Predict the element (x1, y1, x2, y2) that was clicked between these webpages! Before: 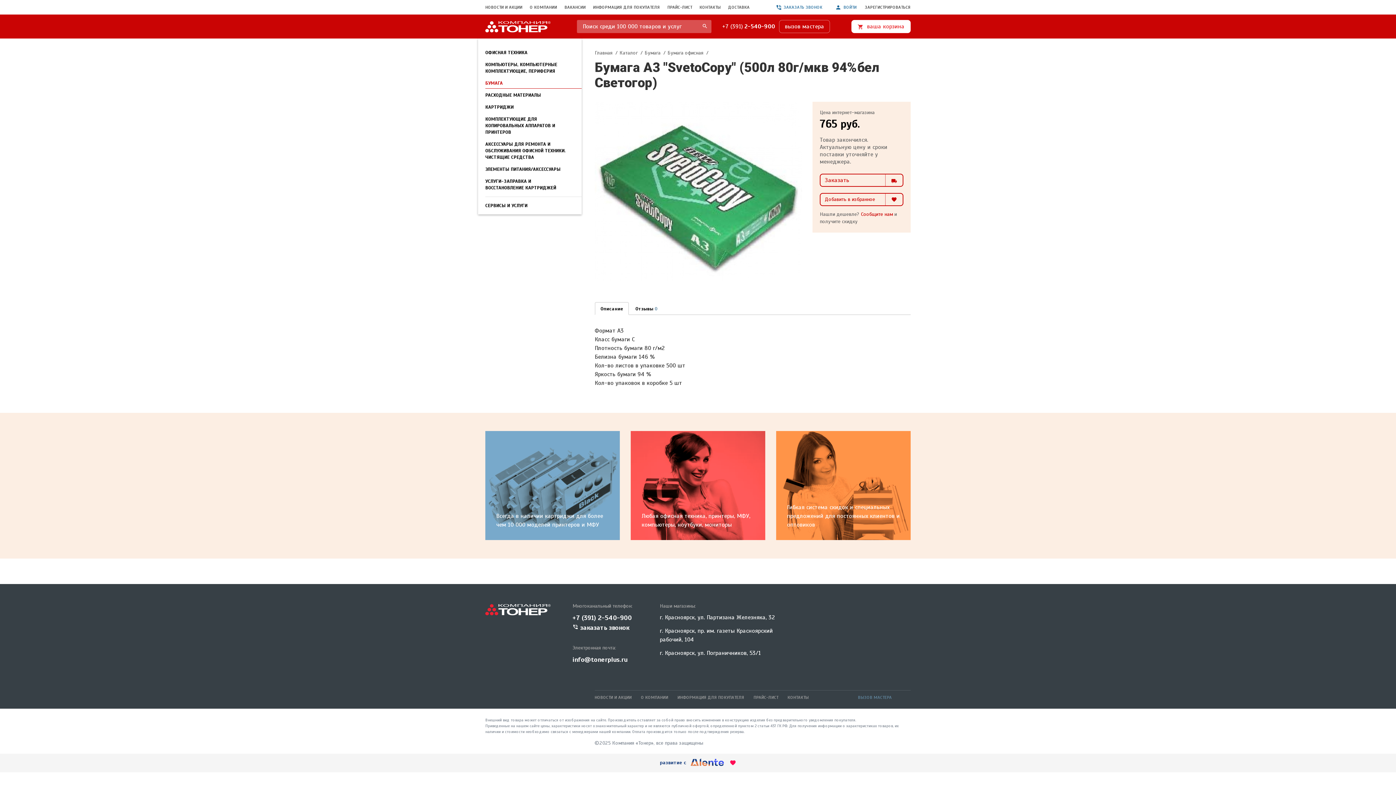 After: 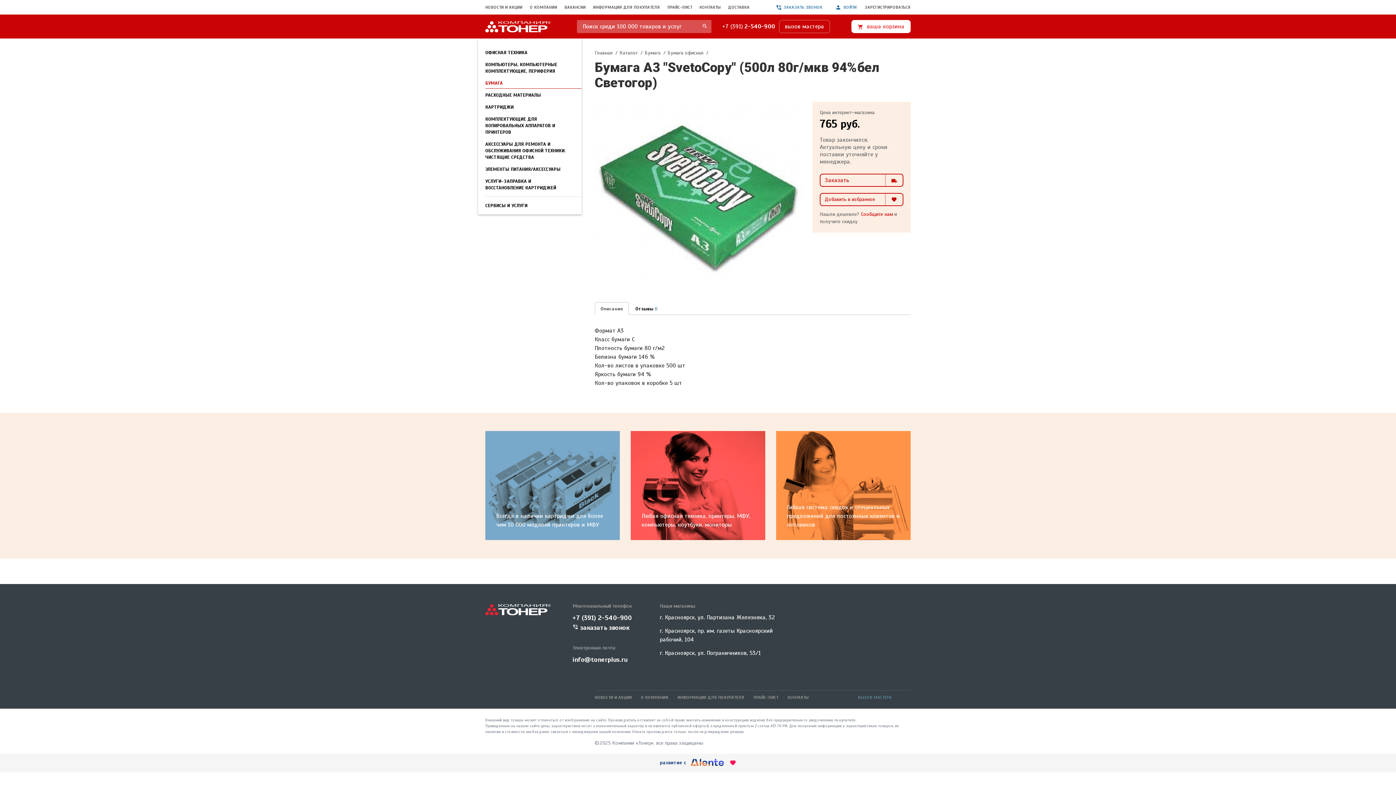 Action: label: Описание bbox: (594, 302, 629, 315)